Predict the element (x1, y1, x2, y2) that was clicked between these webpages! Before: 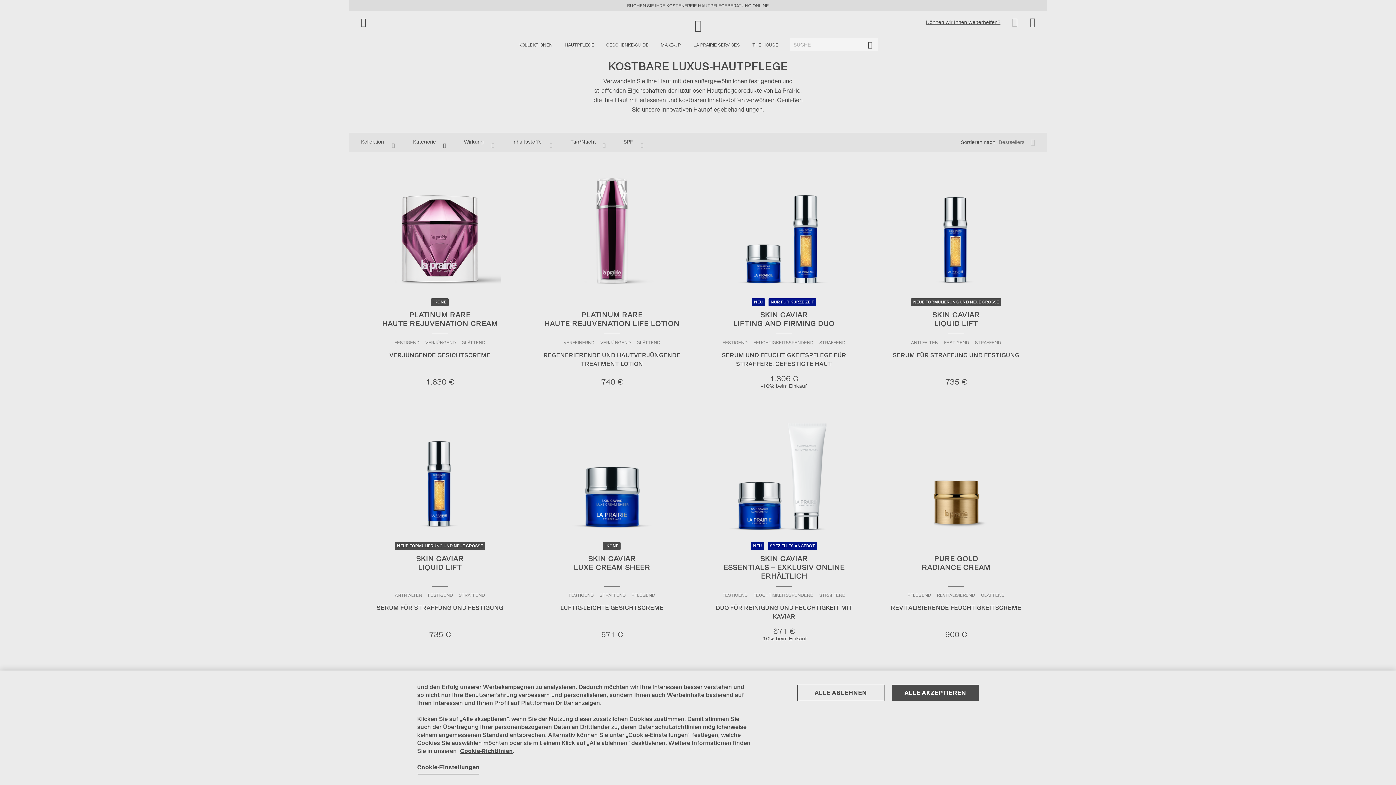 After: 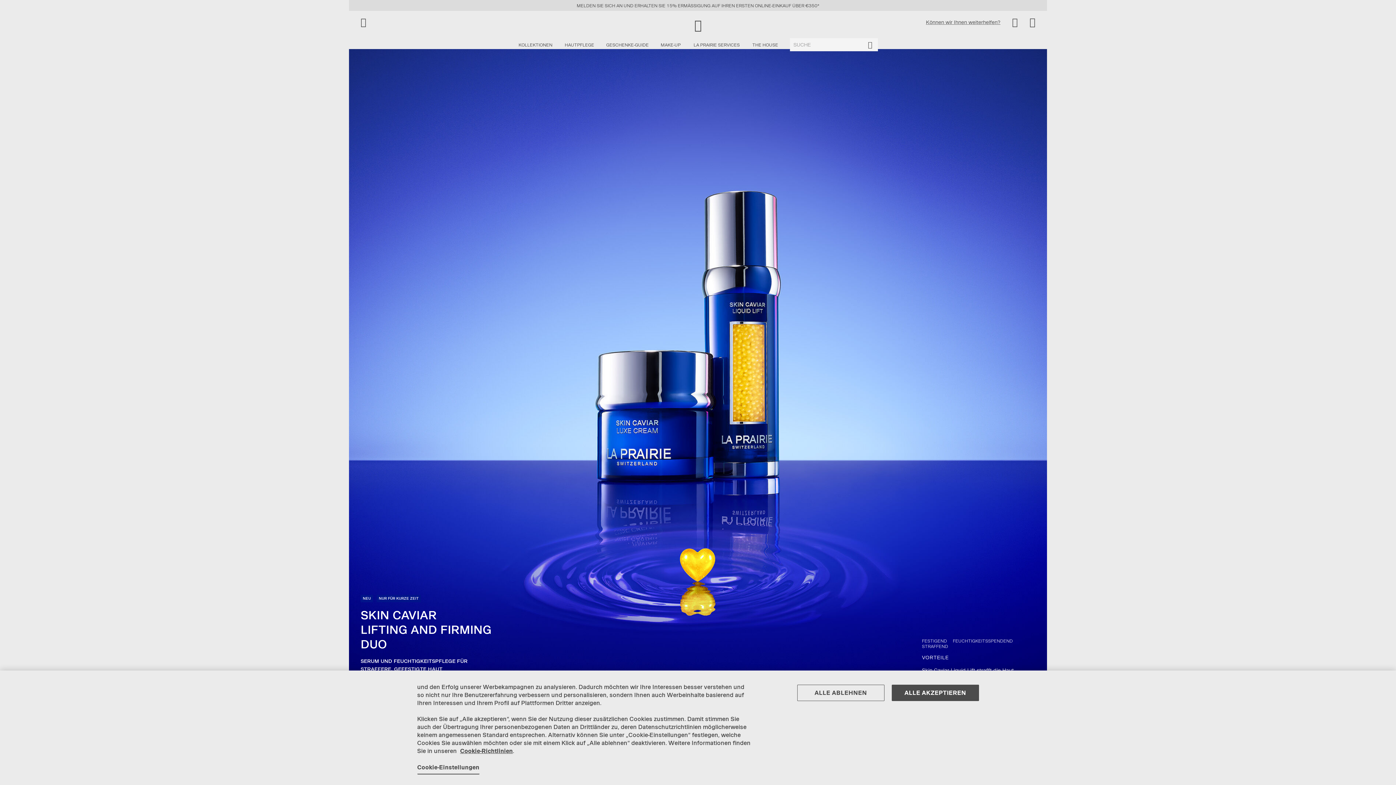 Action: label: SKIN CAVIAR
LIFTING AND FIRMING DUO
FESTIGEND
FEUCHTIGKEITSSPENDEND
STRAFFEND
SERUM UND FEUCHTIGKEITSPFLEGE FÜR STRAFFERE, GEFESTIGTE HAUT
1.306 €
-10% beim Einkauf bbox: (711, 310, 856, 389)